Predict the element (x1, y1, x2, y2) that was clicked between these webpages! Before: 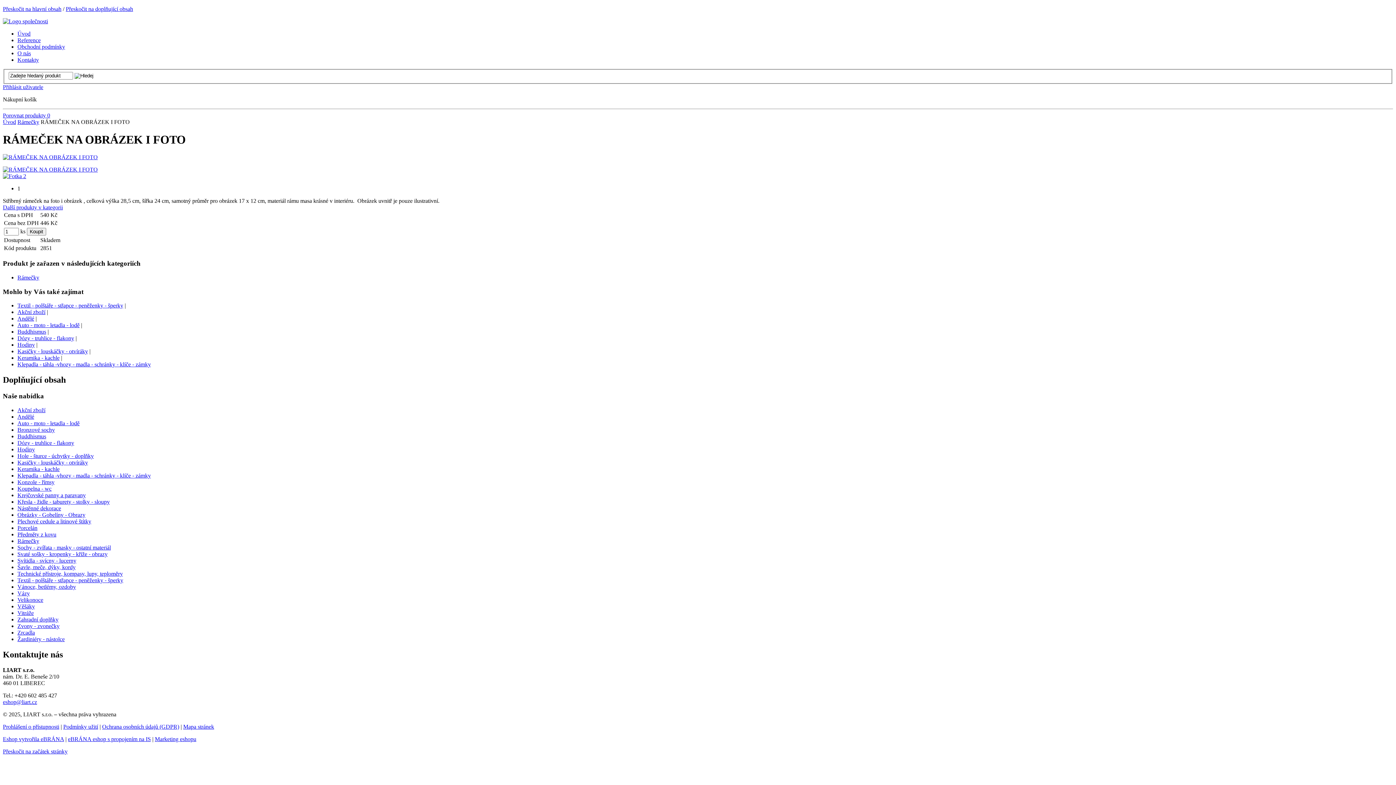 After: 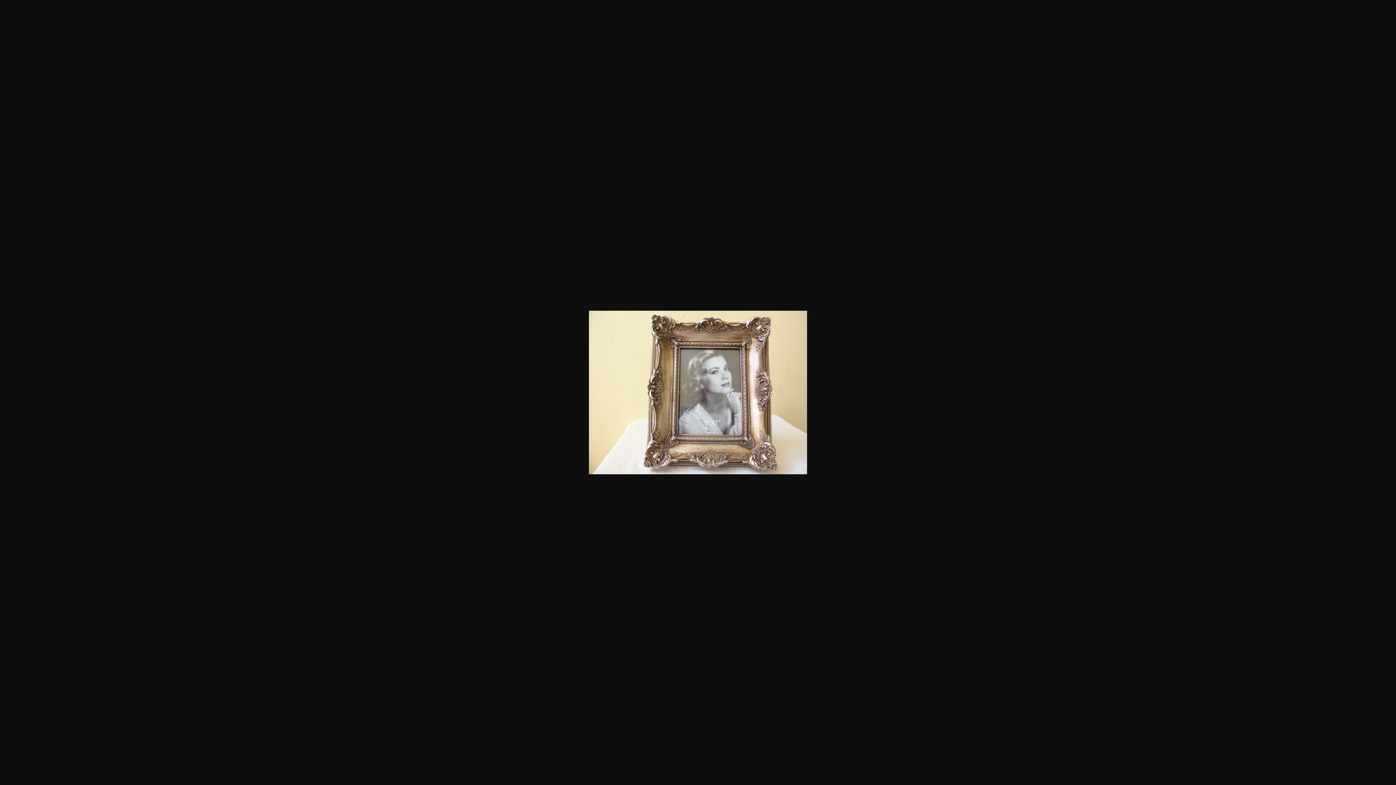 Action: bbox: (2, 154, 97, 160)